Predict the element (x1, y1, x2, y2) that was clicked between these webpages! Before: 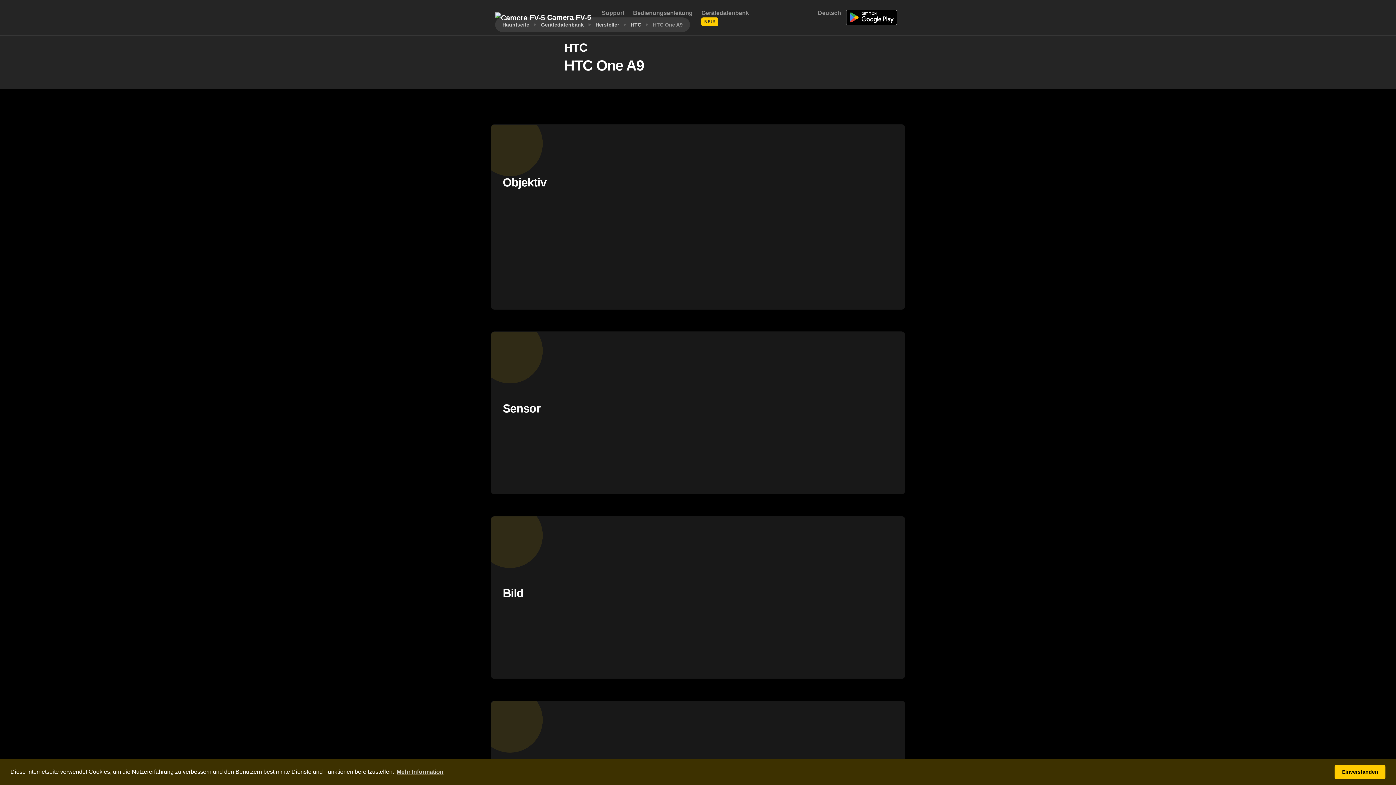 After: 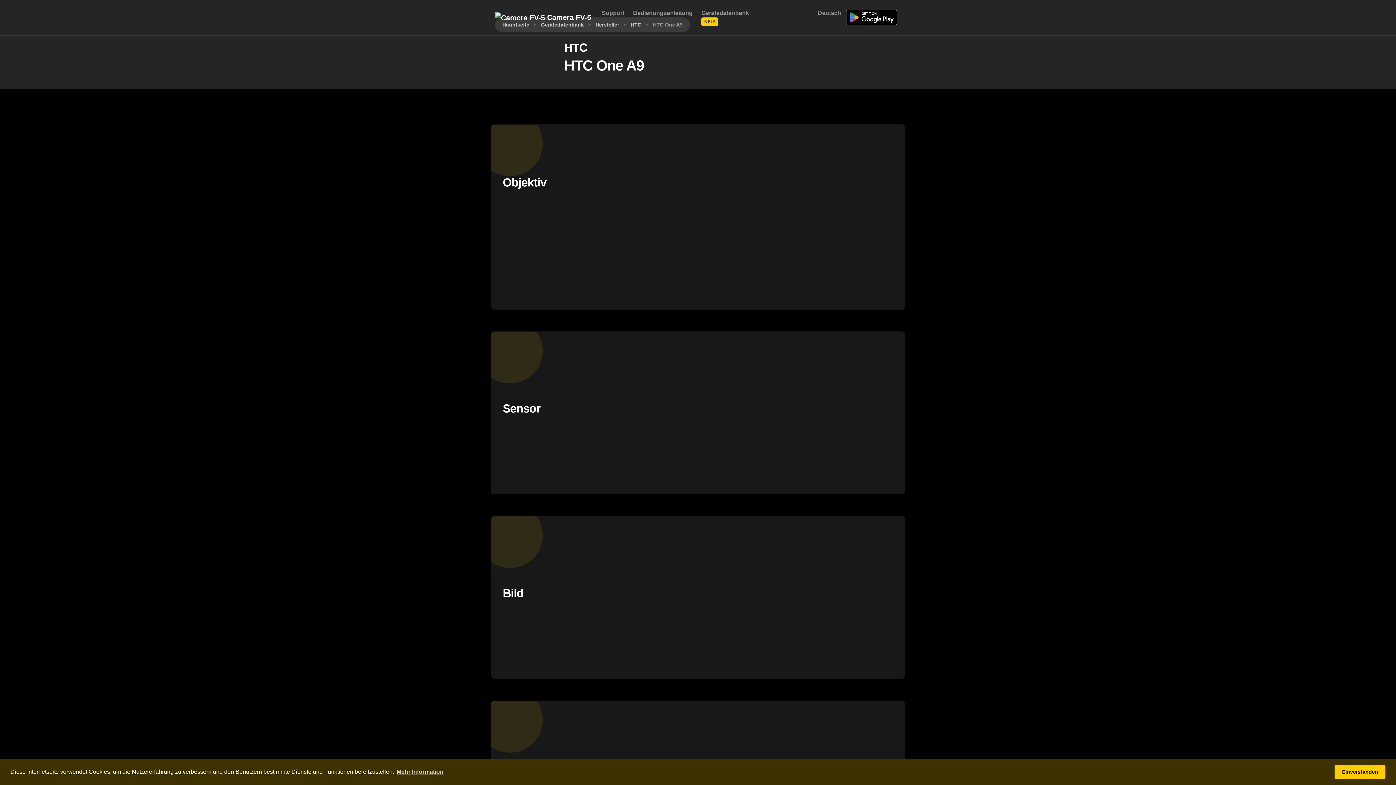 Action: bbox: (844, 262, 855, 274)